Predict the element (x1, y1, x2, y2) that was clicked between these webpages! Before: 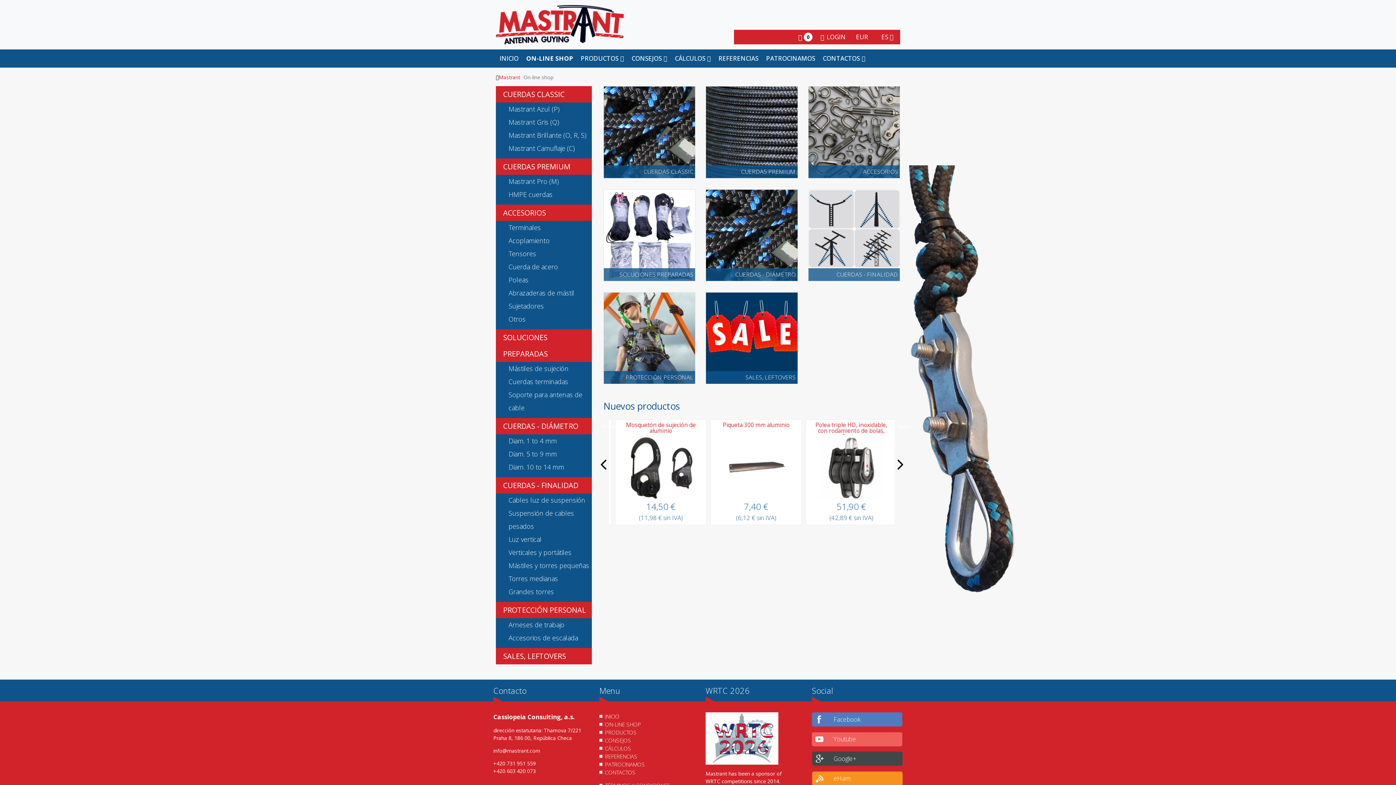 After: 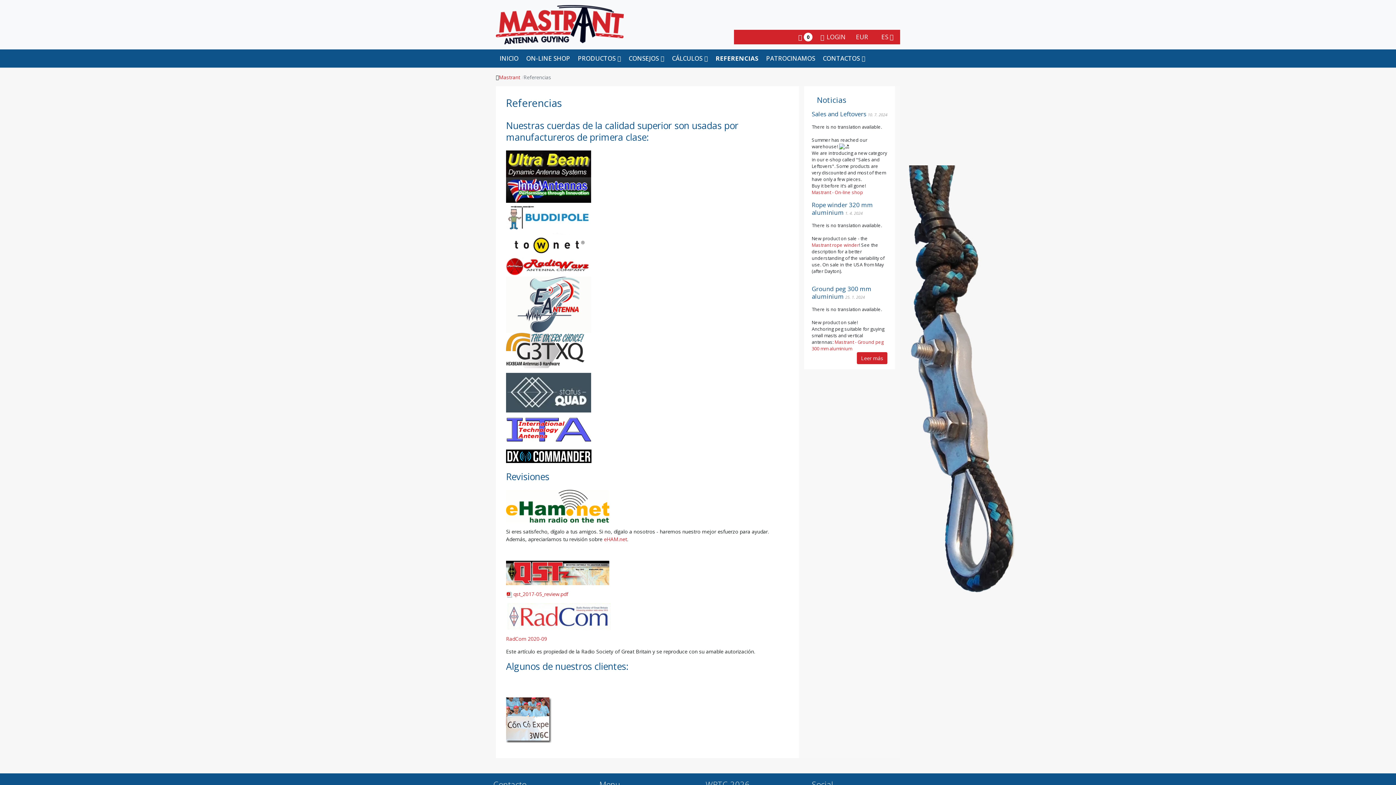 Action: bbox: (714, 49, 762, 67) label: REFERENCIAS